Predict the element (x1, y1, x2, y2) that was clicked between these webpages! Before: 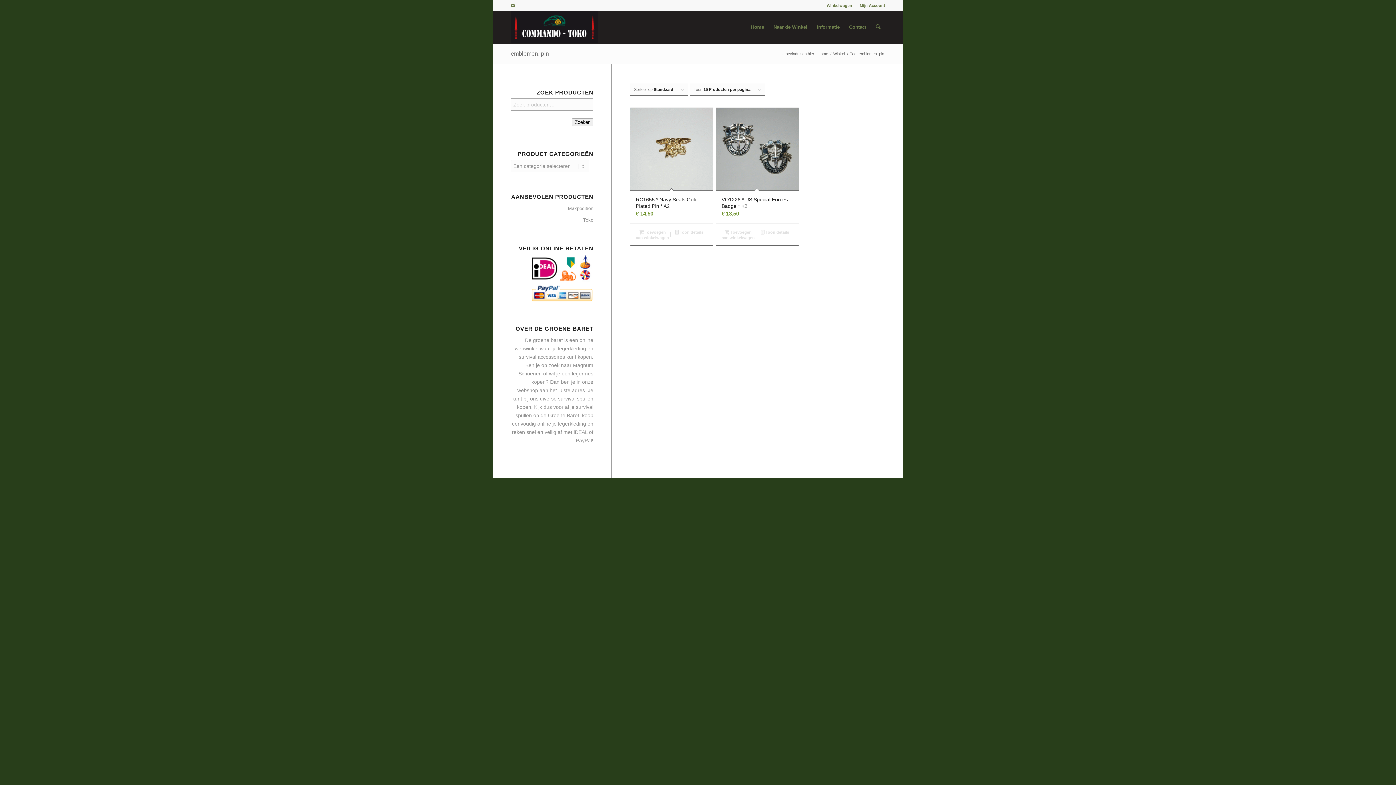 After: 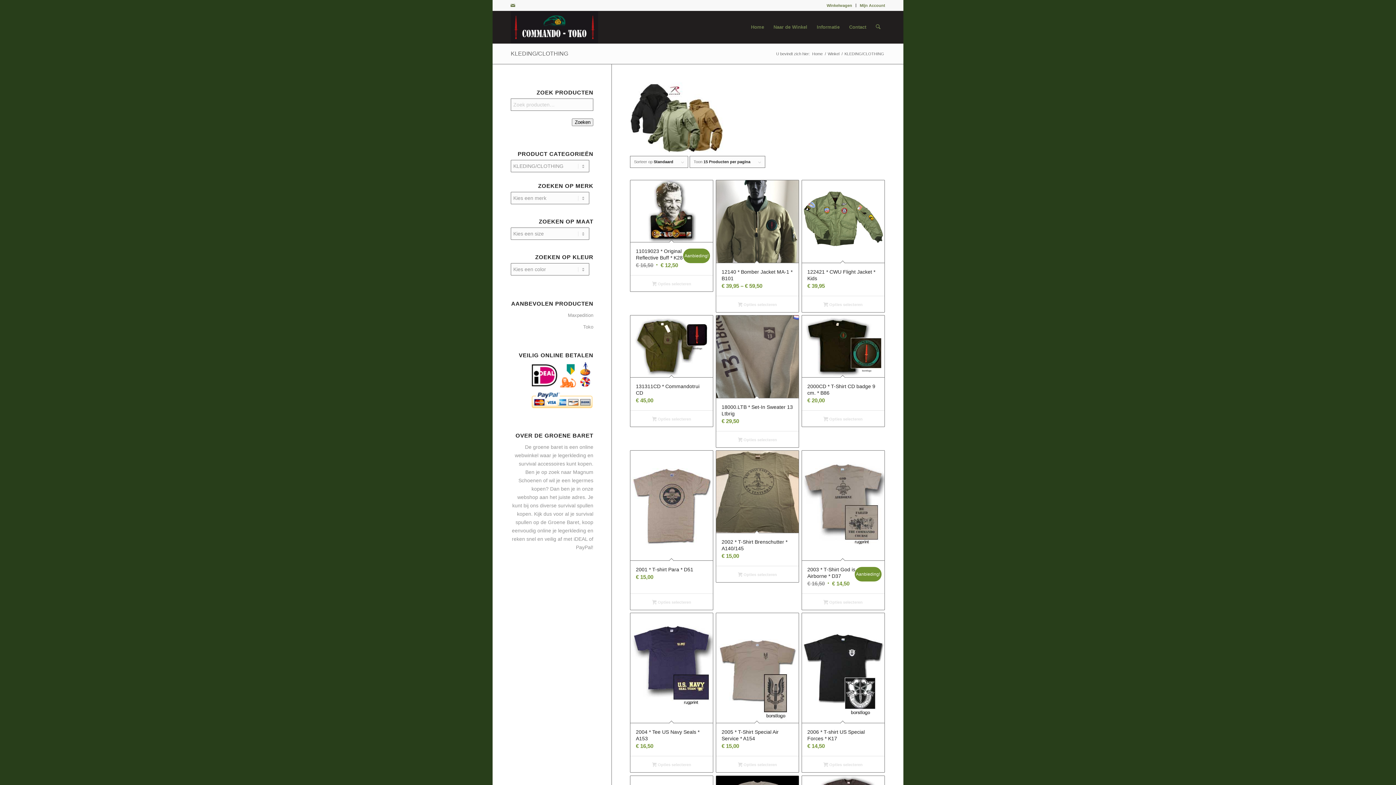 Action: bbox: (558, 345, 586, 351) label: legerkleding